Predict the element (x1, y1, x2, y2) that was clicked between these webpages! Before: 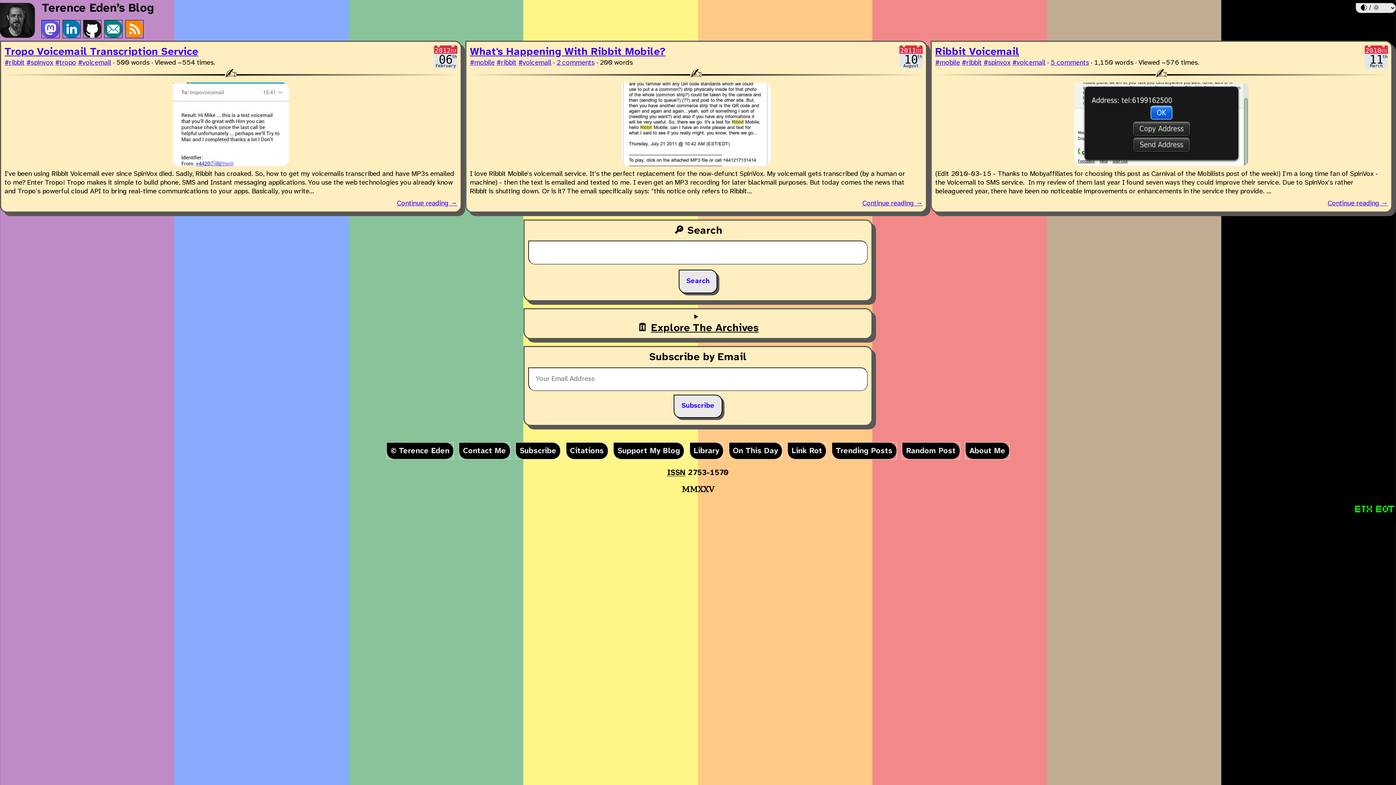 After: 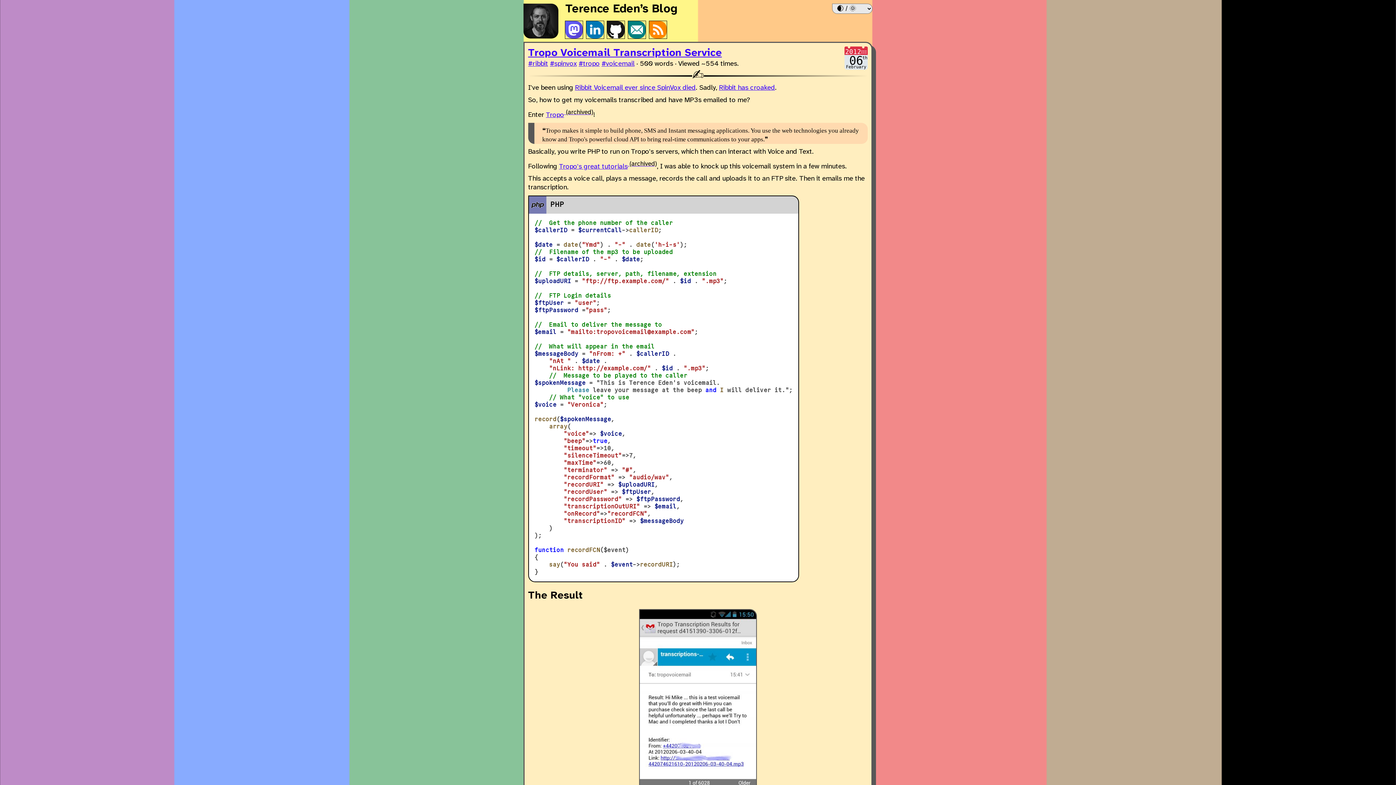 Action: bbox: (397, 199, 457, 208) label: Continue reading →